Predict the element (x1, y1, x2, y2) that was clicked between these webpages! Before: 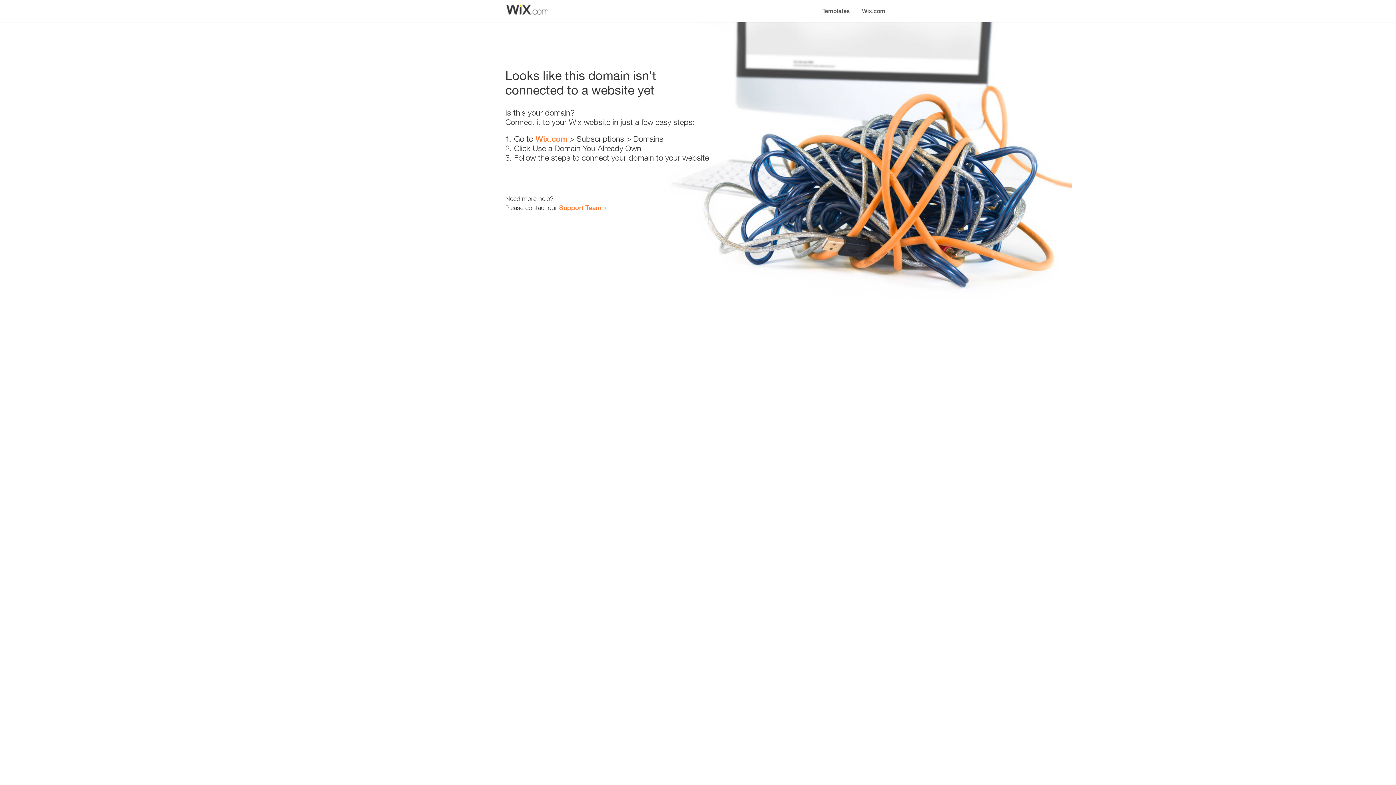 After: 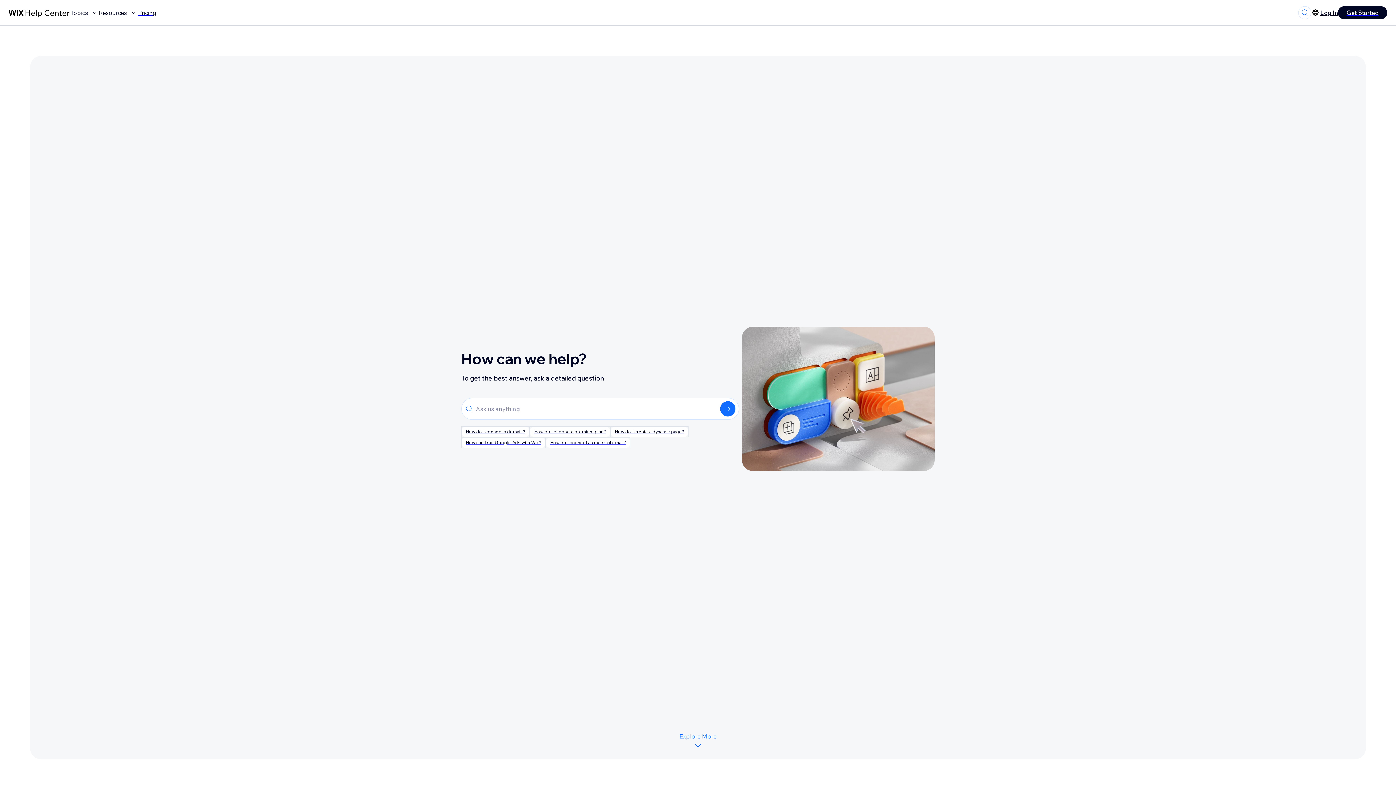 Action: bbox: (559, 203, 601, 211) label: Support Team